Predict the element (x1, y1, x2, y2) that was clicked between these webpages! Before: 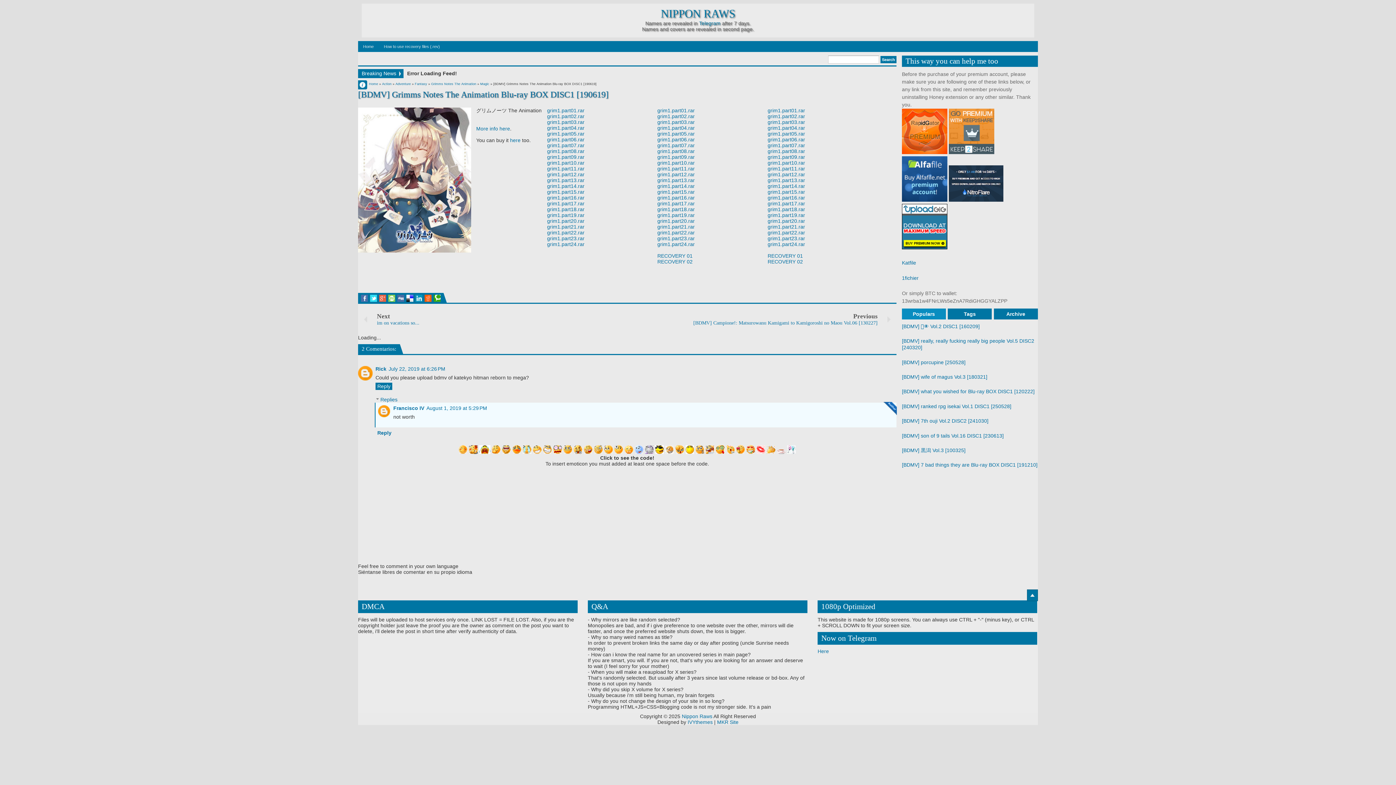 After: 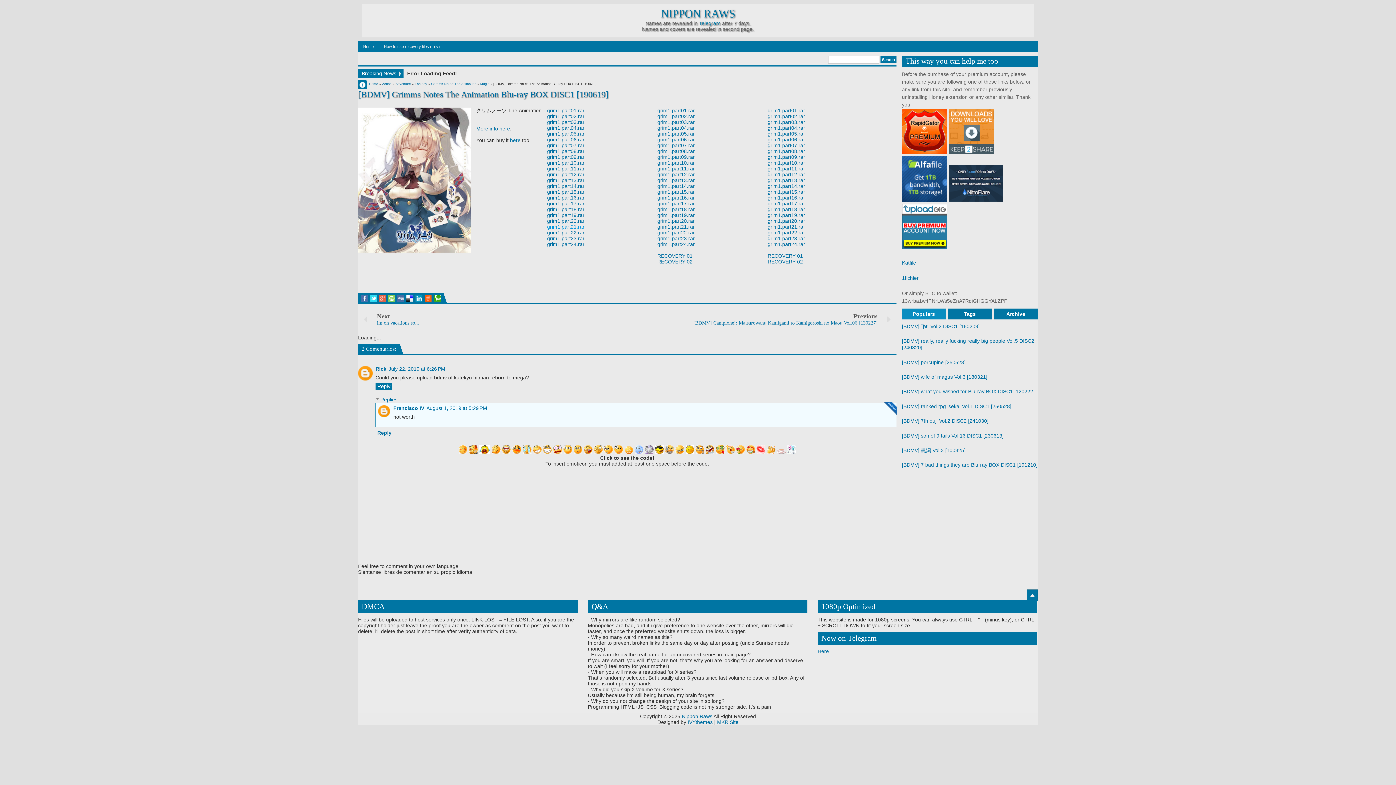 Action: bbox: (547, 223, 584, 229) label: grim1.part21.rar